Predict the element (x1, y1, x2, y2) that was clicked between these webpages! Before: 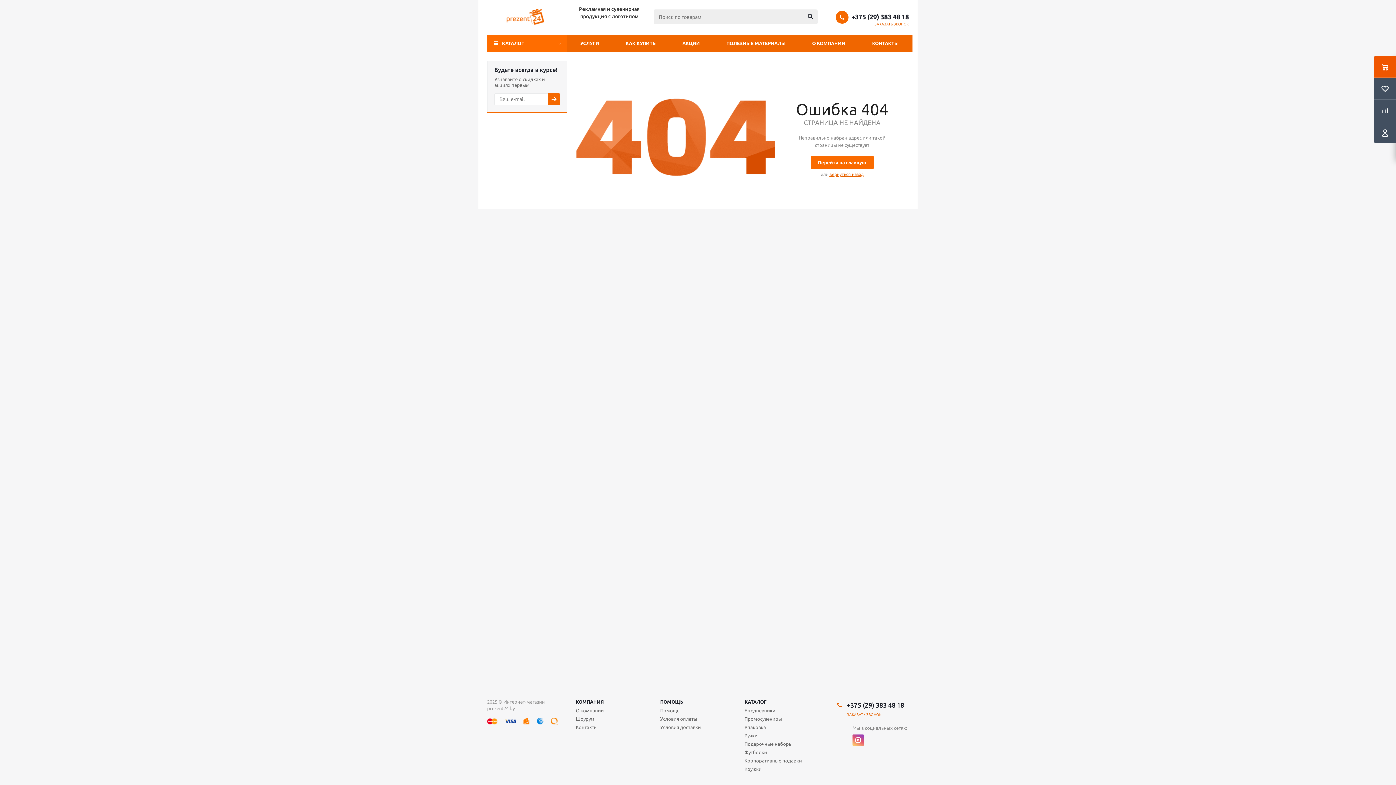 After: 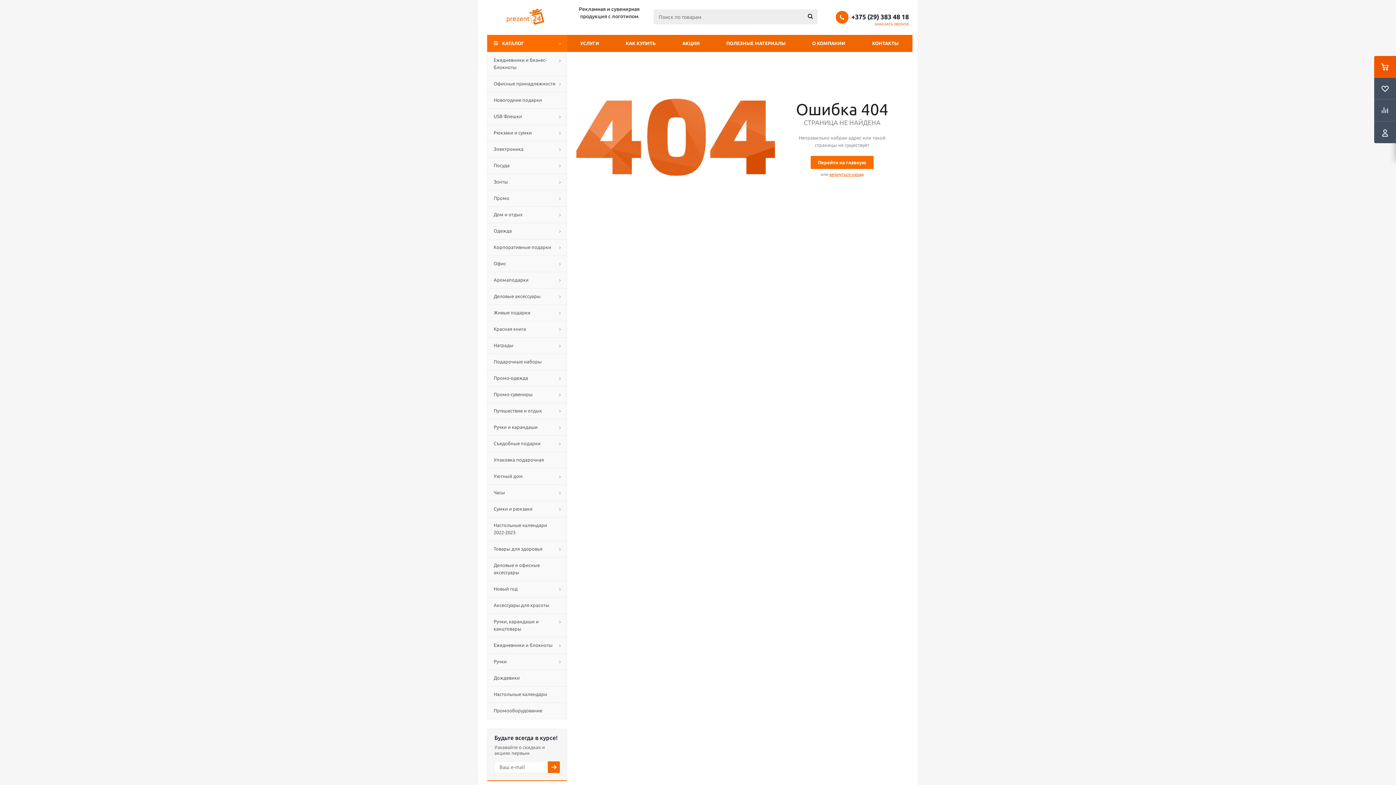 Action: bbox: (487, 8, 560, 25)